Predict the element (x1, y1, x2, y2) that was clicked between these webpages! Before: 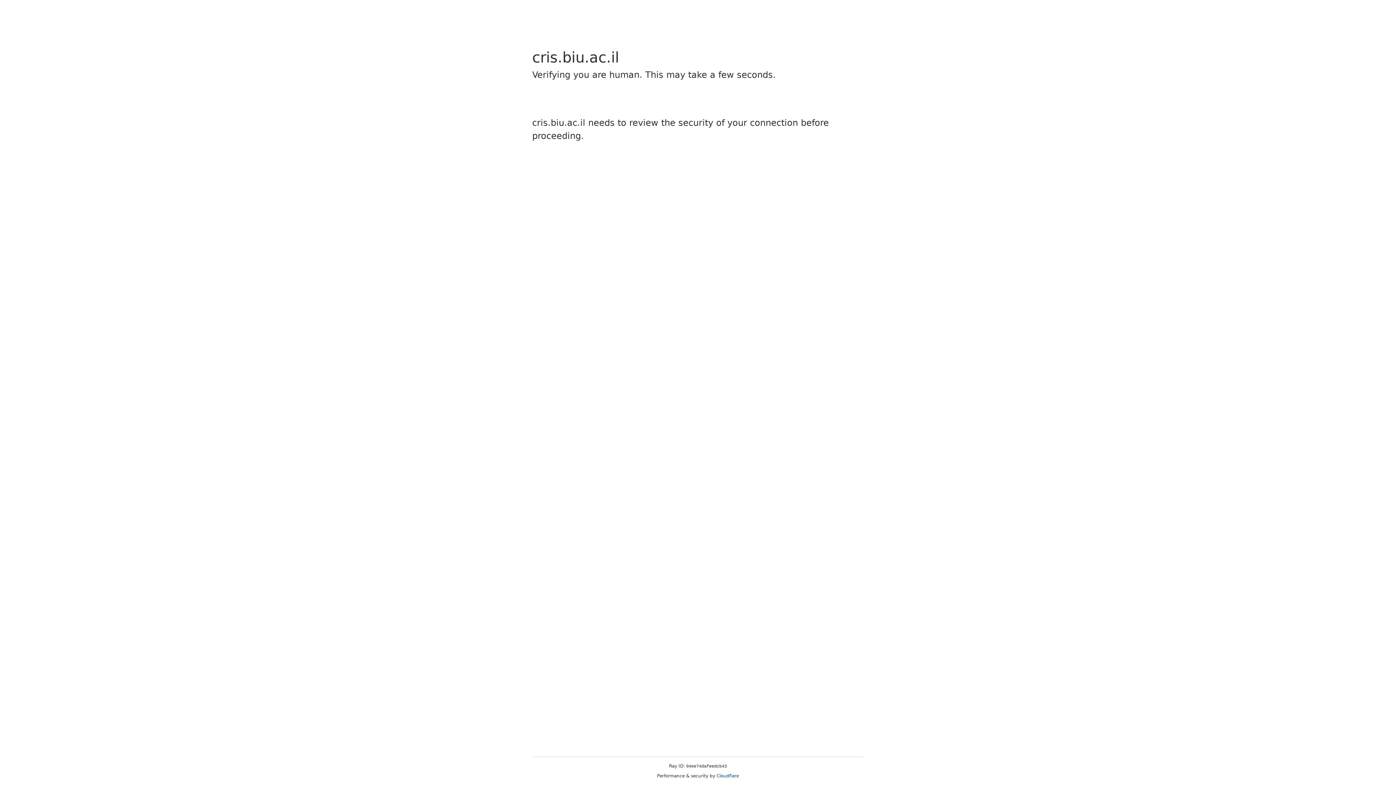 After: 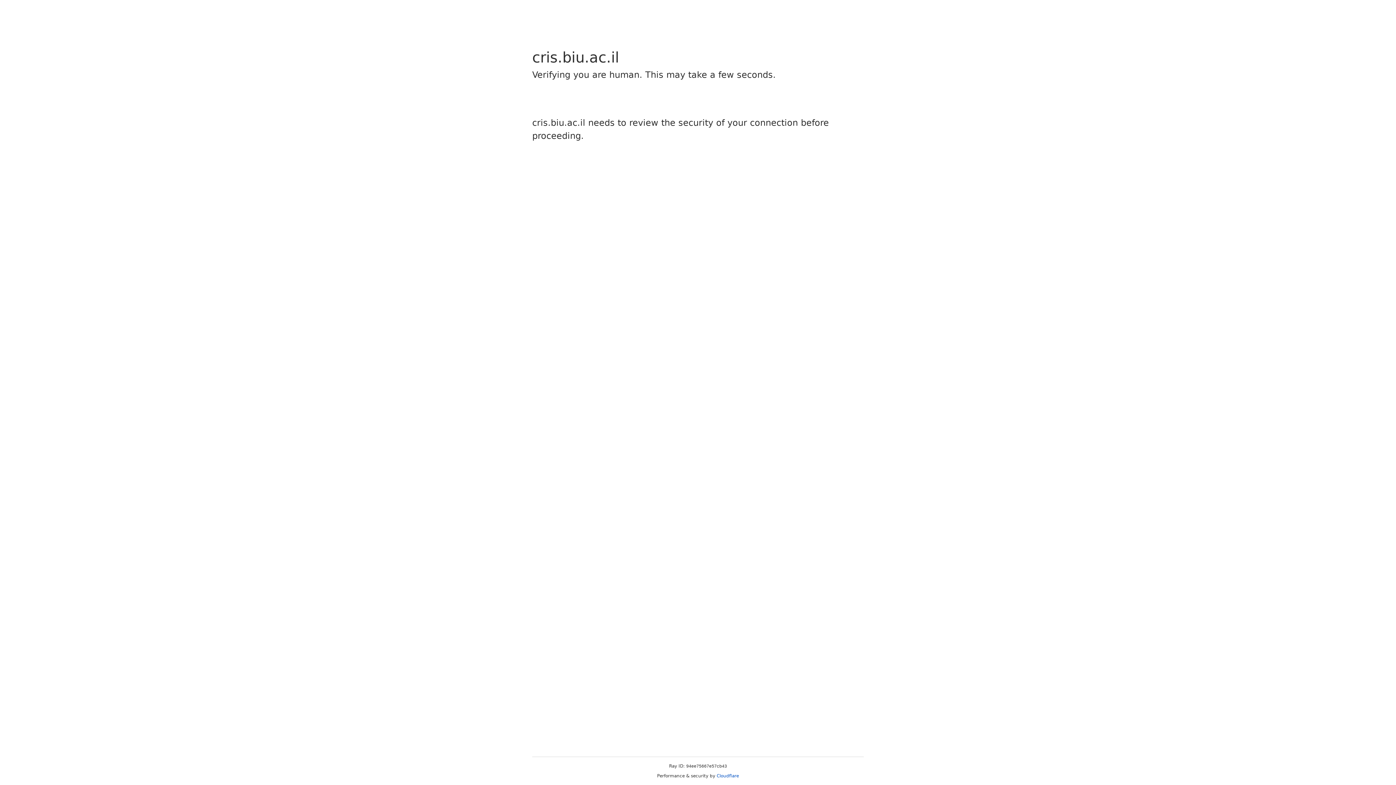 Action: bbox: (716, 773, 739, 778) label: Cloudflare